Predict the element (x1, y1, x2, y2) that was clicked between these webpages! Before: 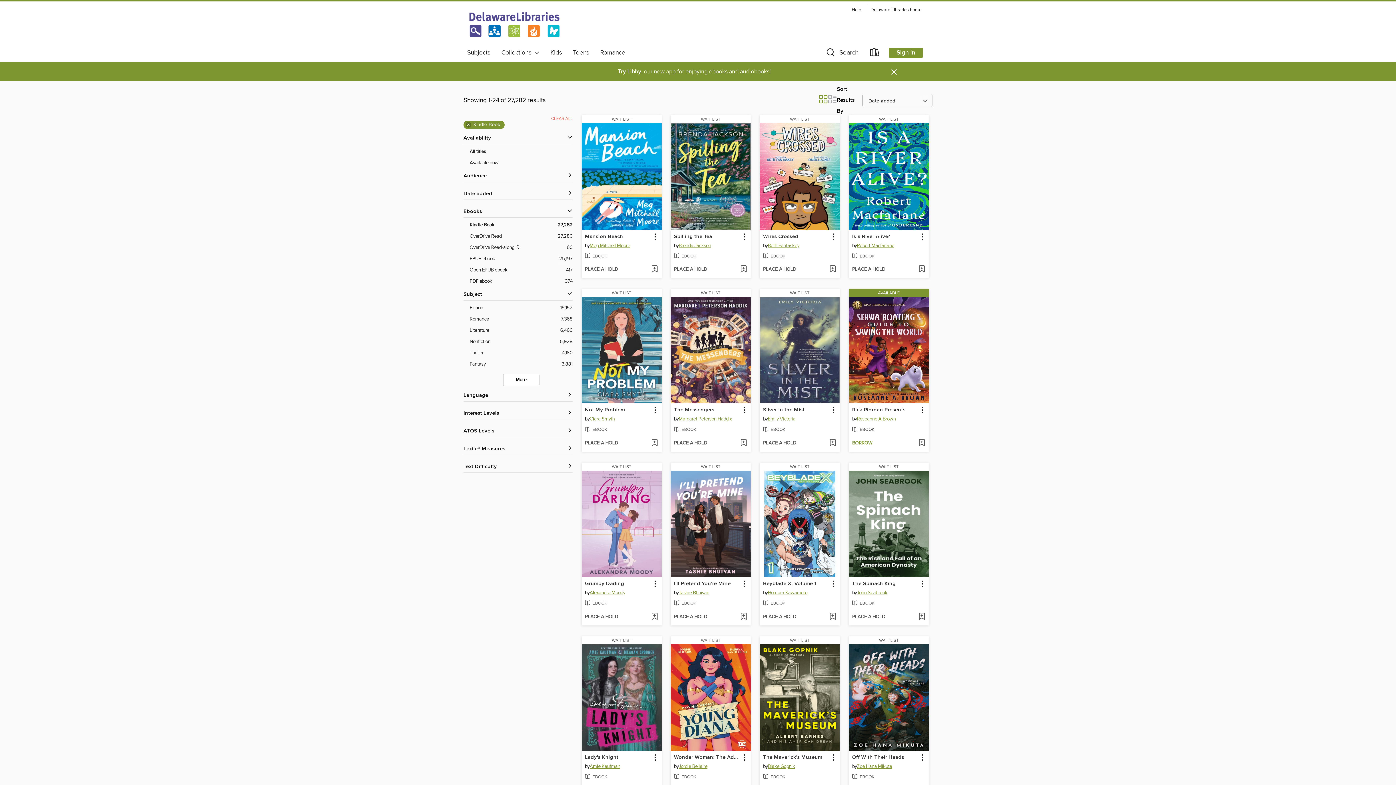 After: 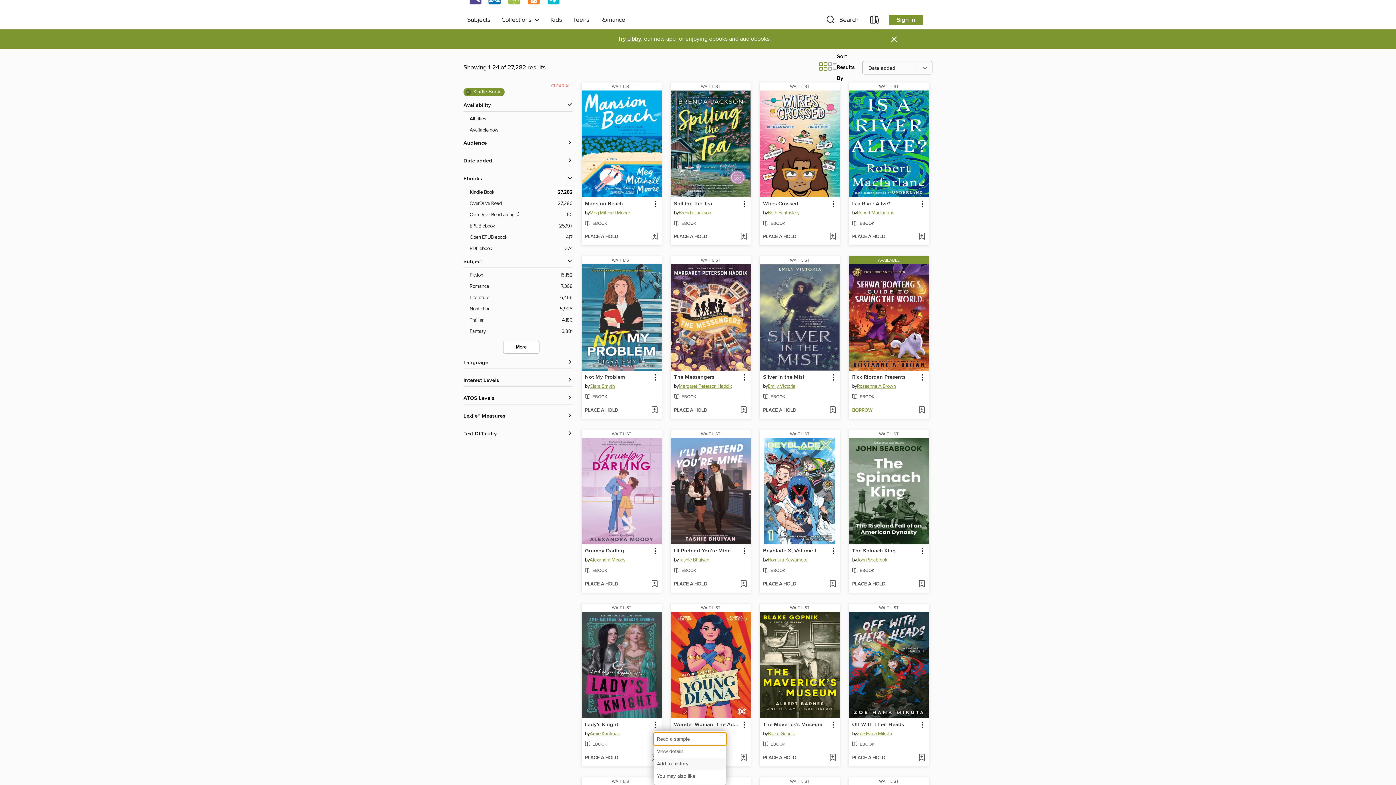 Action: bbox: (650, 753, 660, 763) label: Lady's Knight information